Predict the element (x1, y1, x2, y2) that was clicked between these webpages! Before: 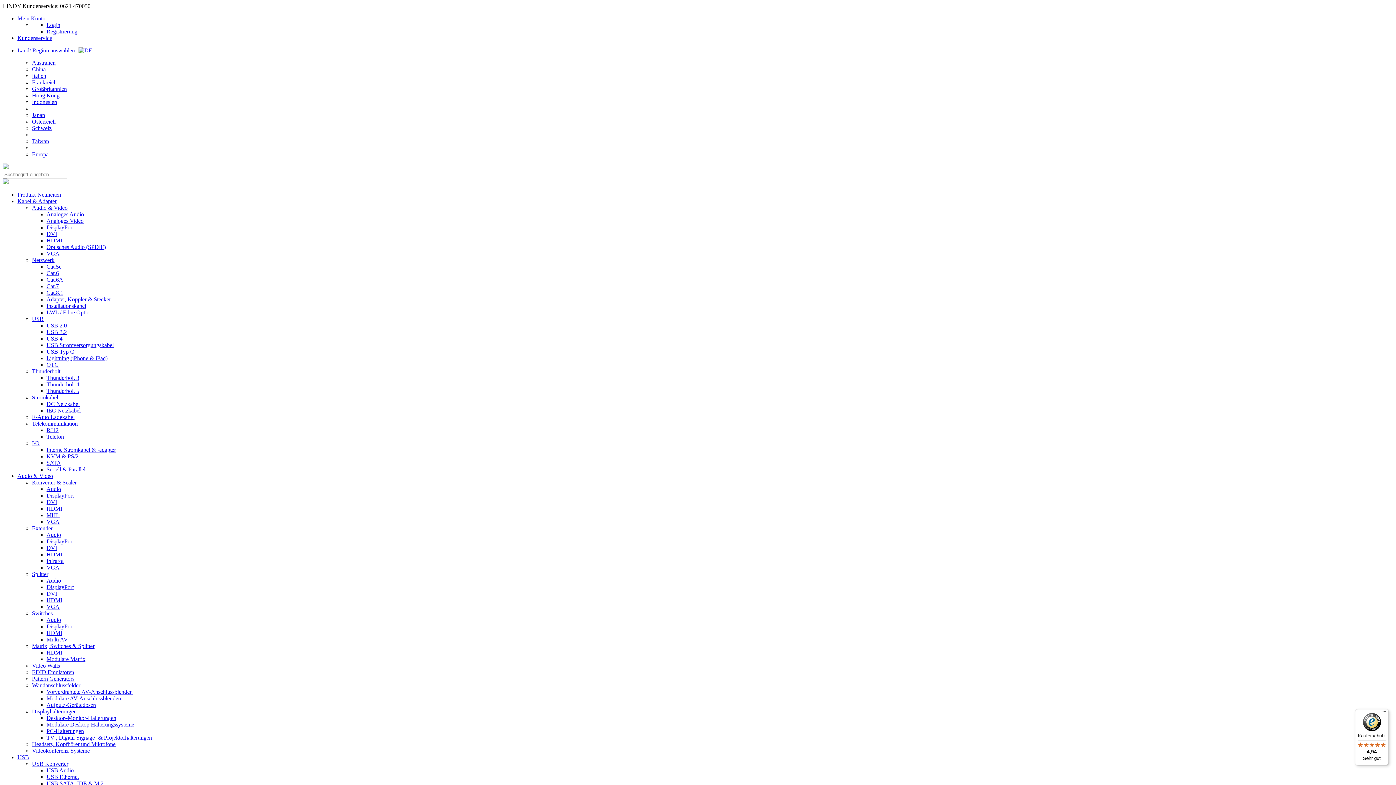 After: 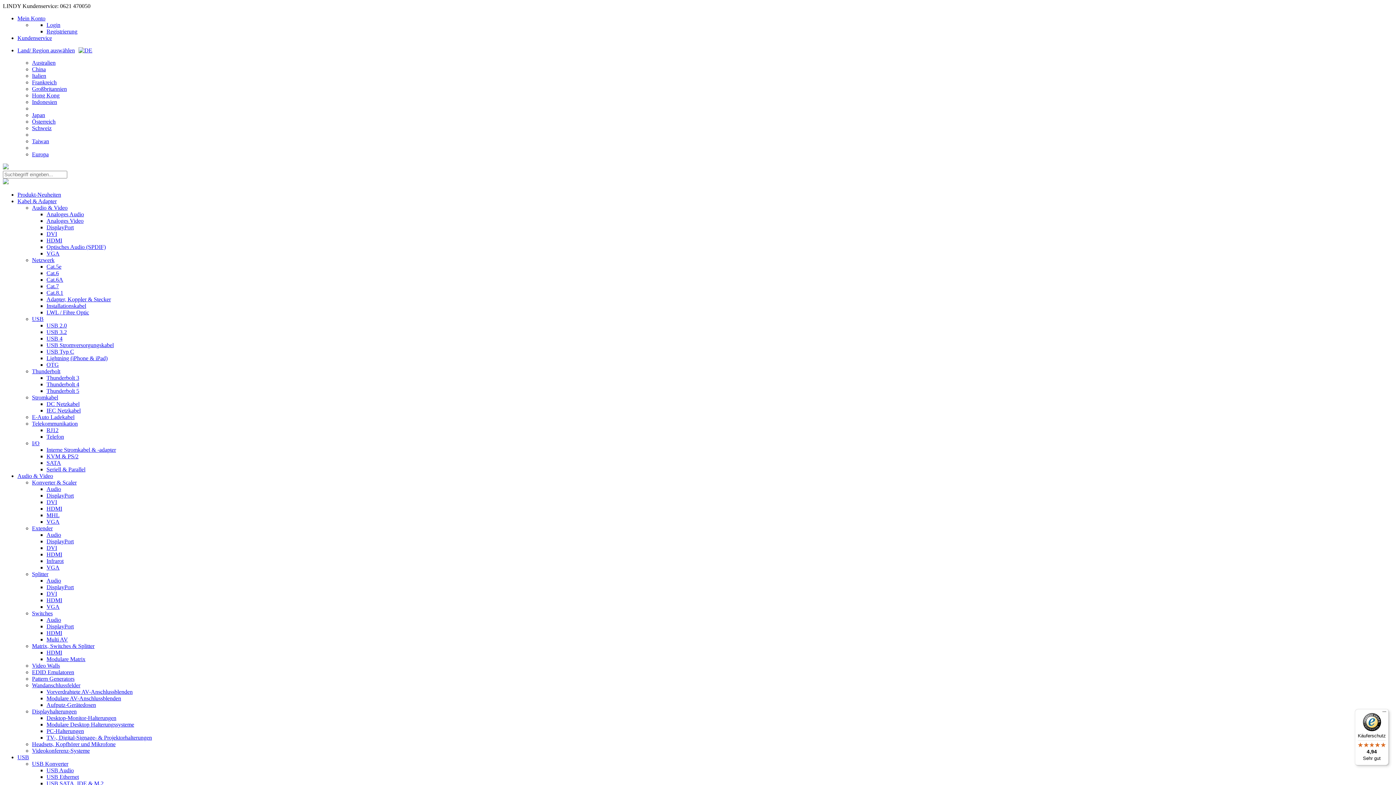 Action: bbox: (2, 164, 8, 170)